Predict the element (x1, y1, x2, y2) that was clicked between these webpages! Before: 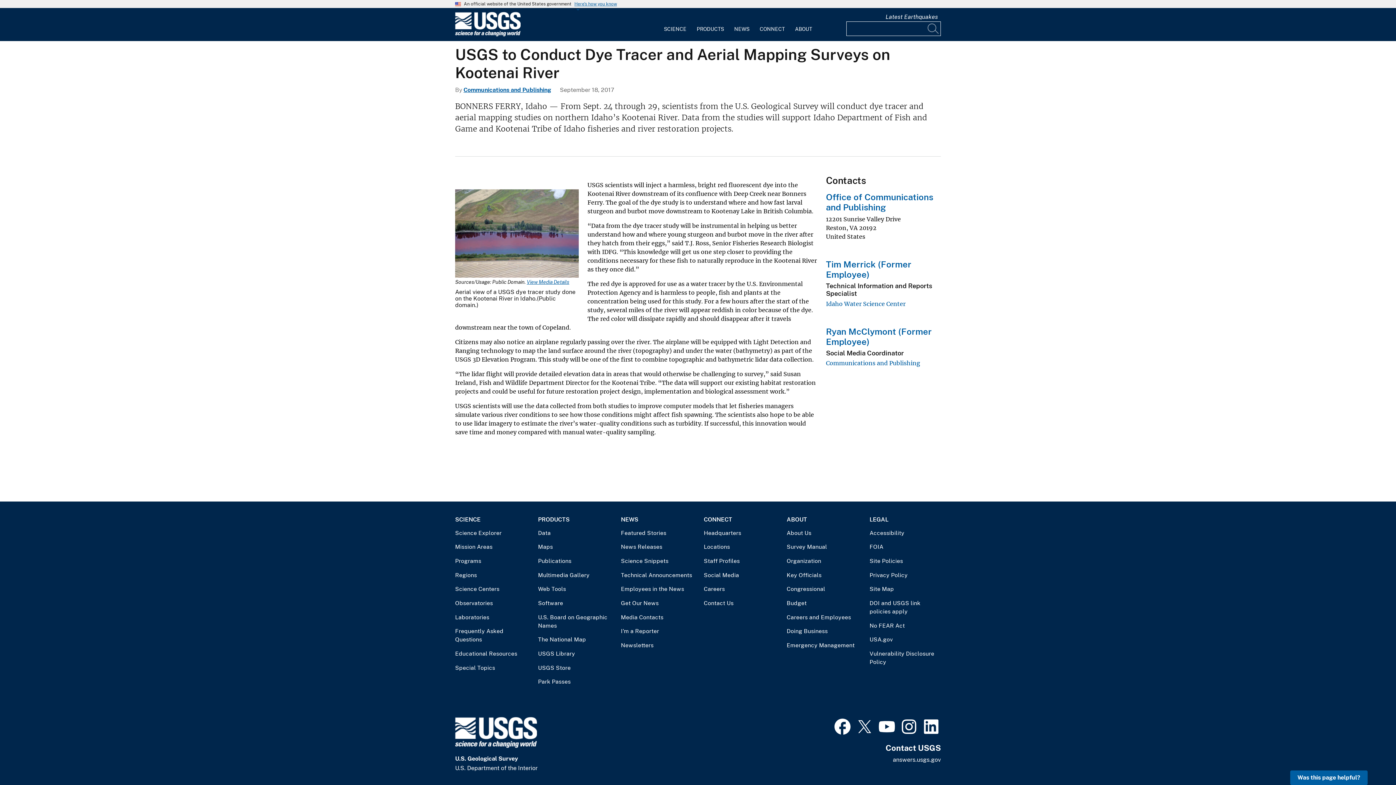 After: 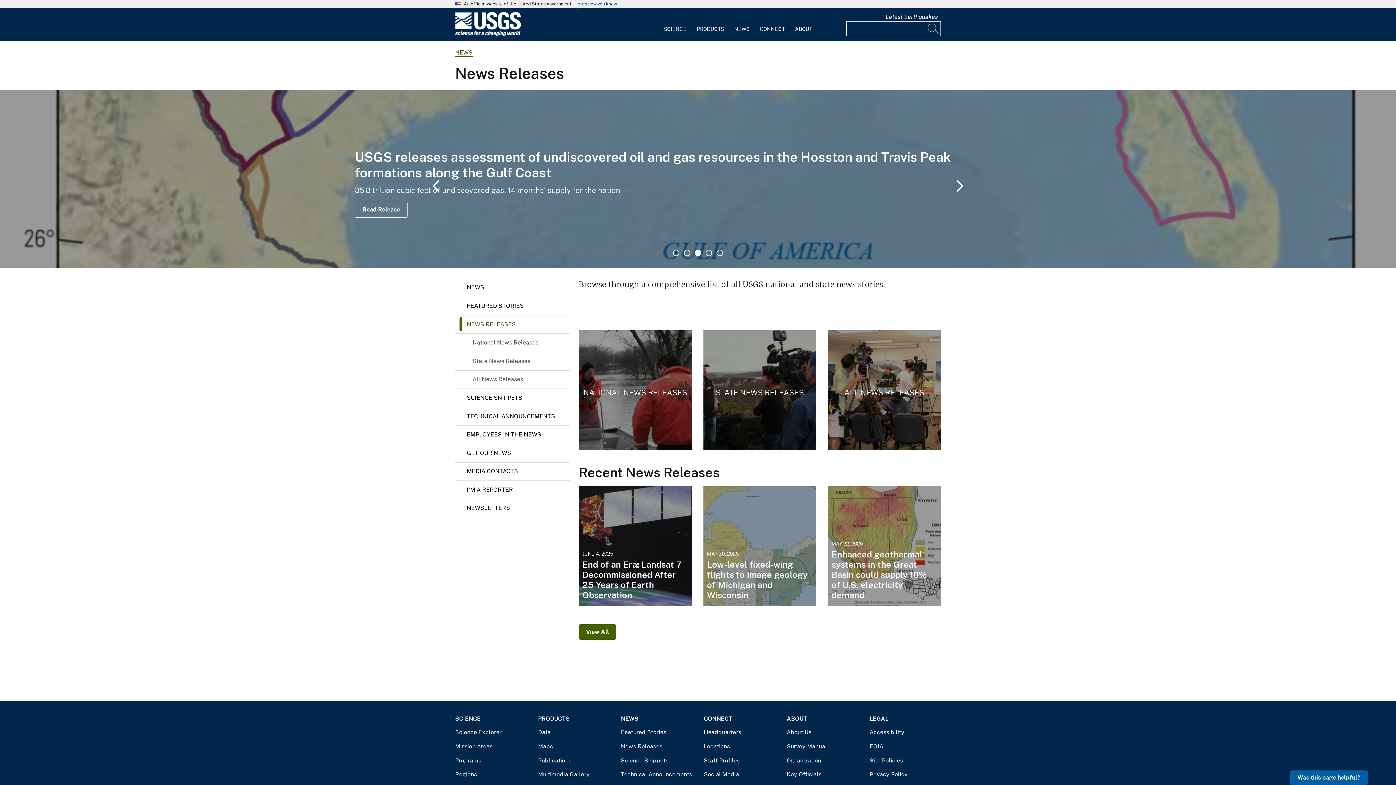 Action: label: News Releases bbox: (621, 543, 692, 551)